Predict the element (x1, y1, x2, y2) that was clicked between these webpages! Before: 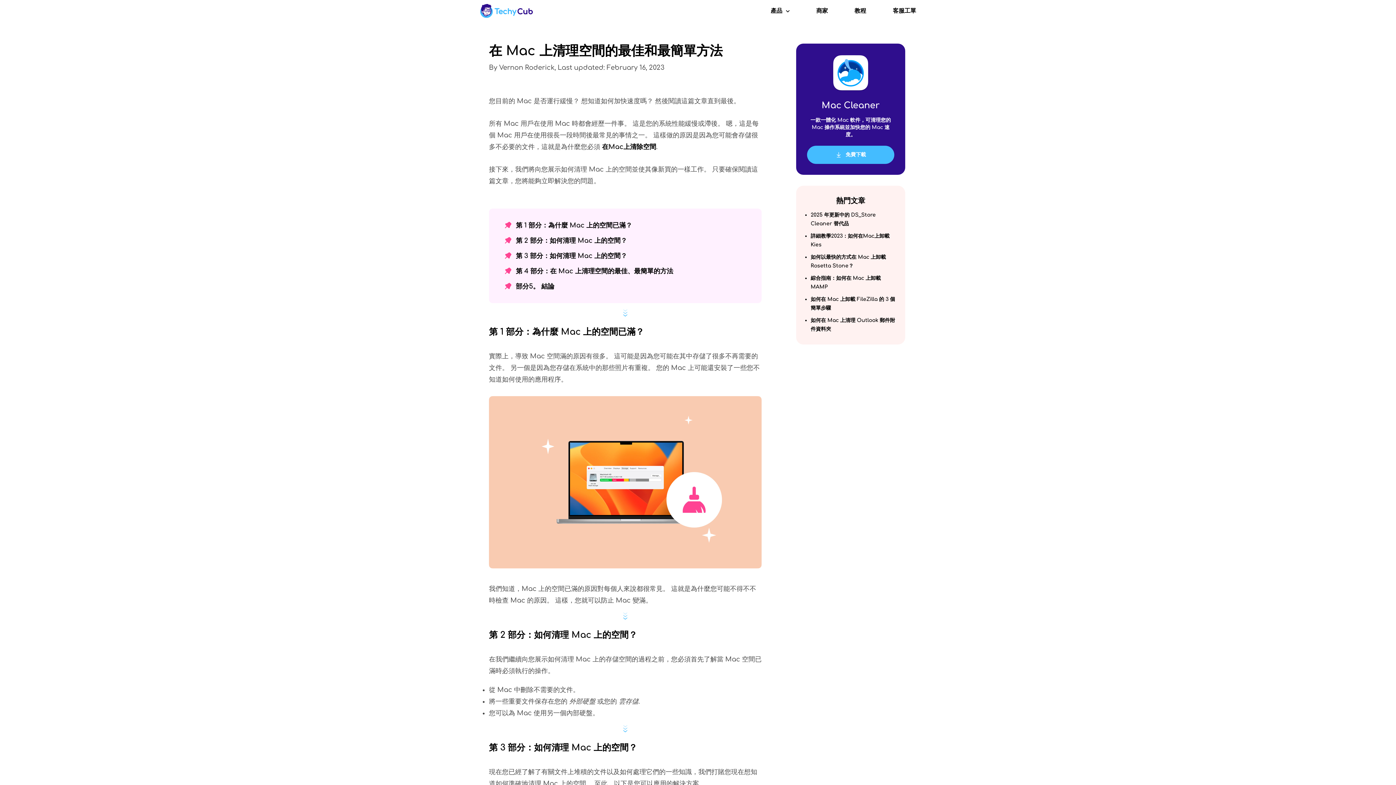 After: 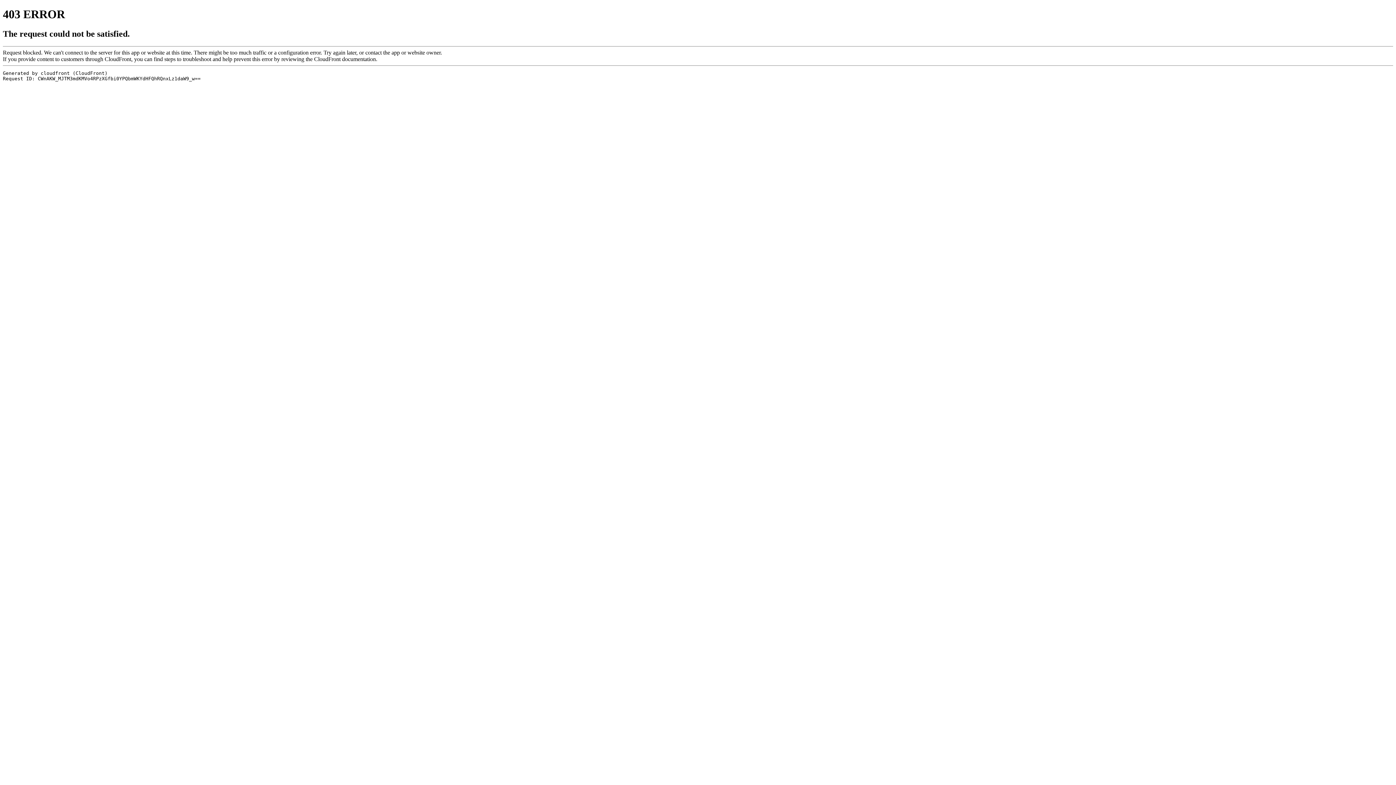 Action: label: 免費下載 bbox: (807, 145, 894, 163)